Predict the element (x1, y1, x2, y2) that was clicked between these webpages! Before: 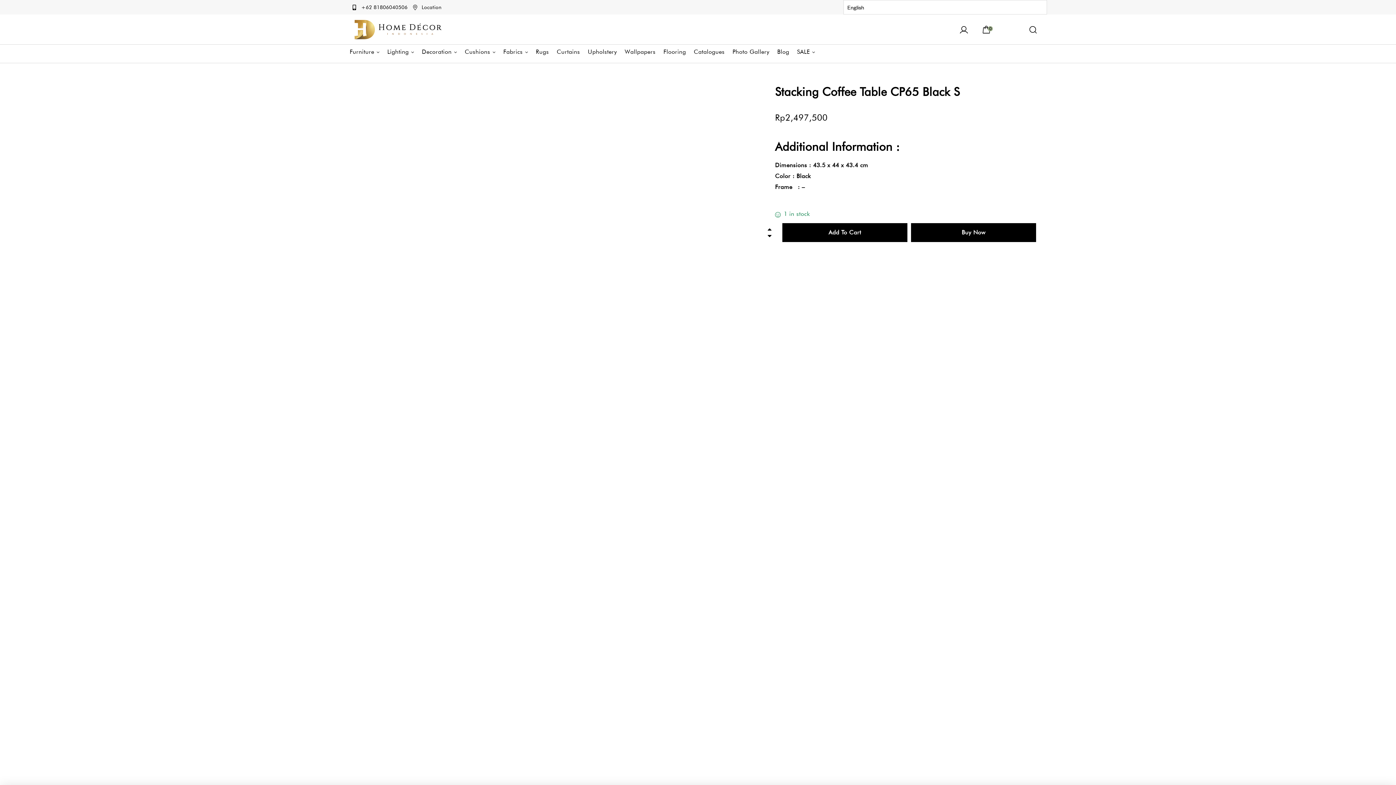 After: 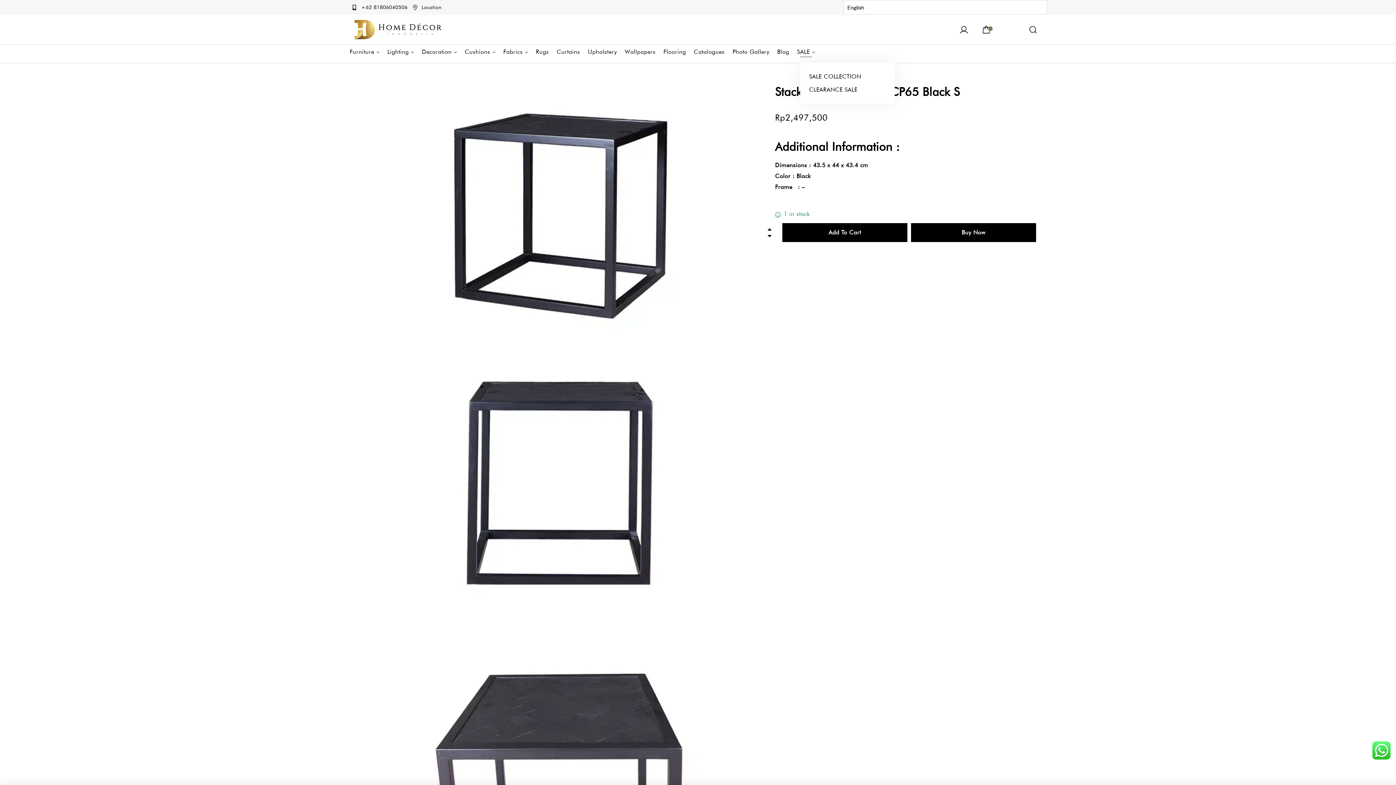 Action: label: SALE bbox: (794, 39, 818, 57)